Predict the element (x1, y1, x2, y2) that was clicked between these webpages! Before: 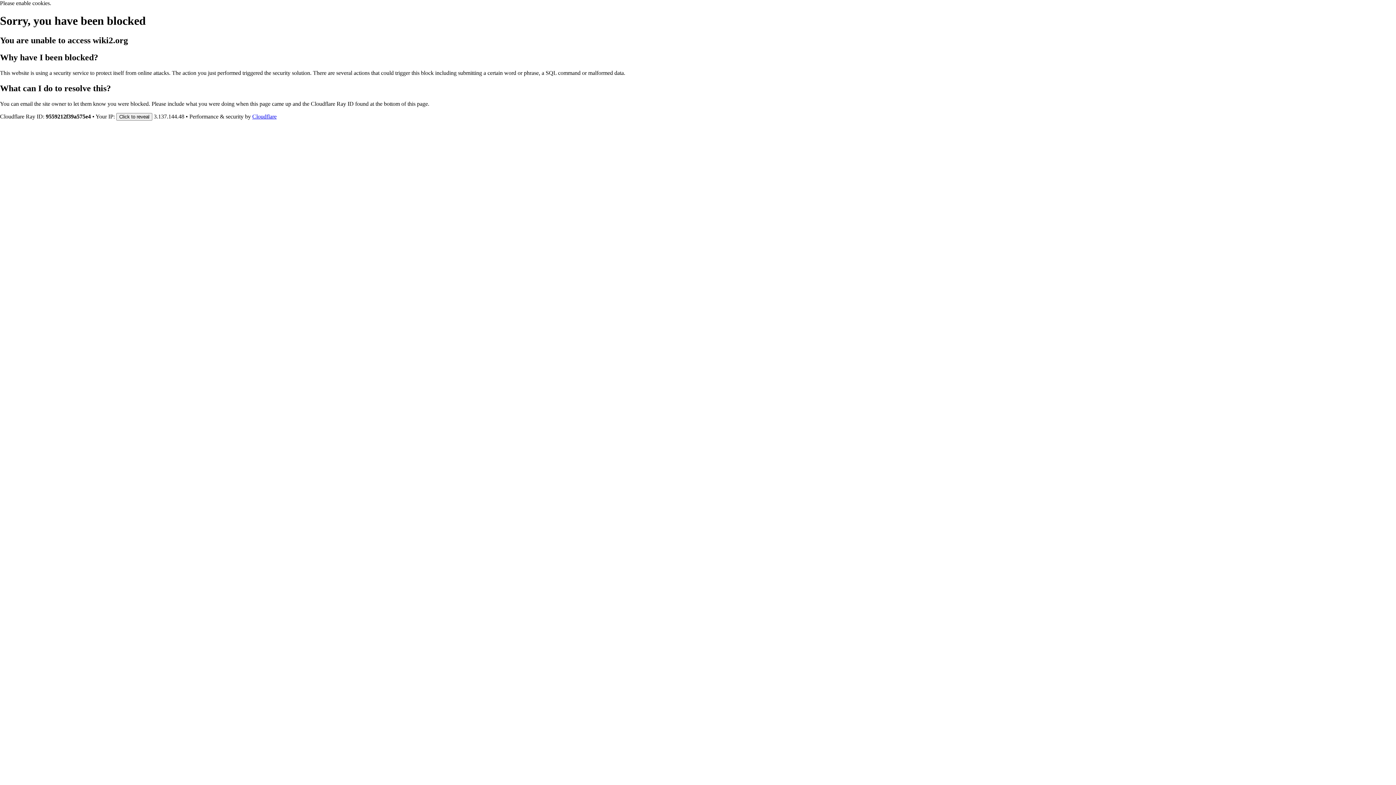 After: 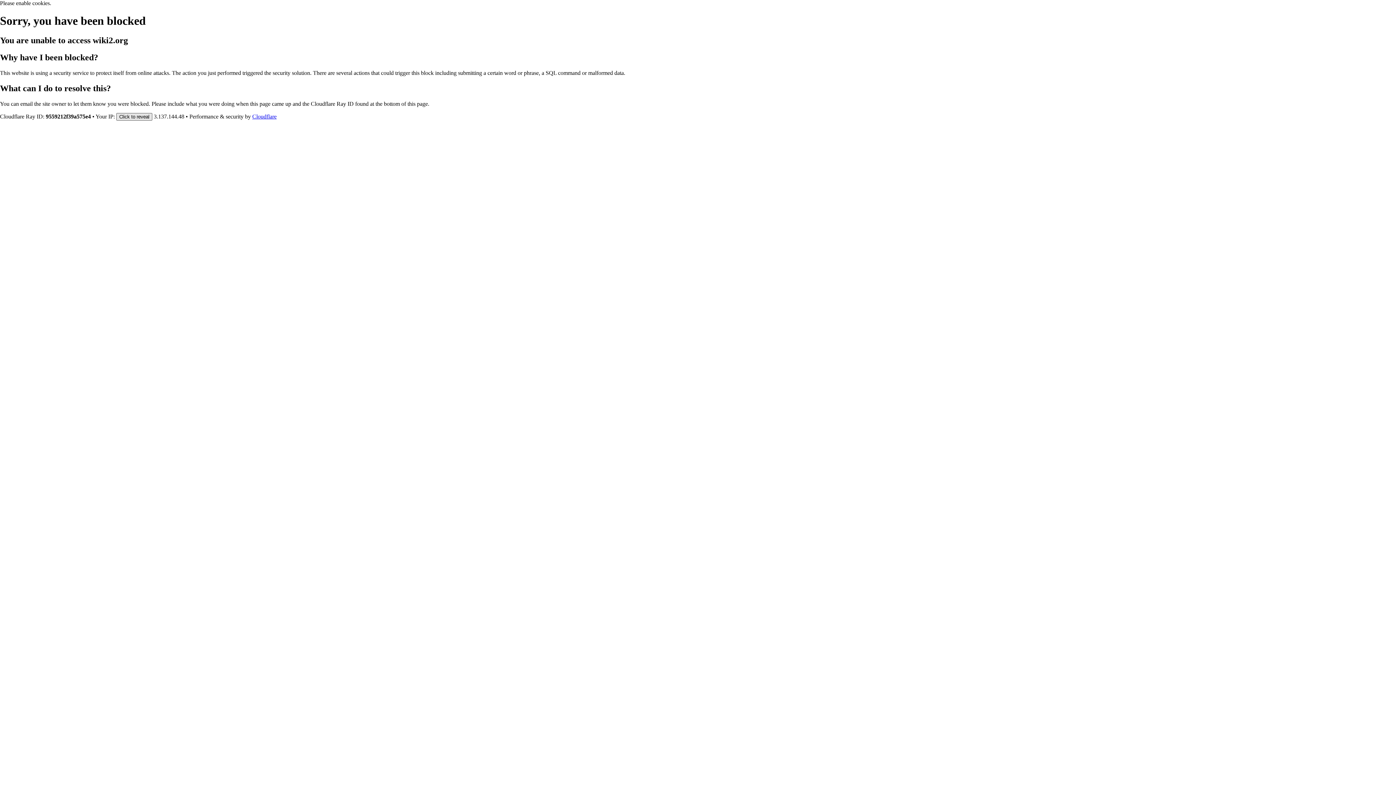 Action: bbox: (116, 112, 152, 120) label: Click to reveal